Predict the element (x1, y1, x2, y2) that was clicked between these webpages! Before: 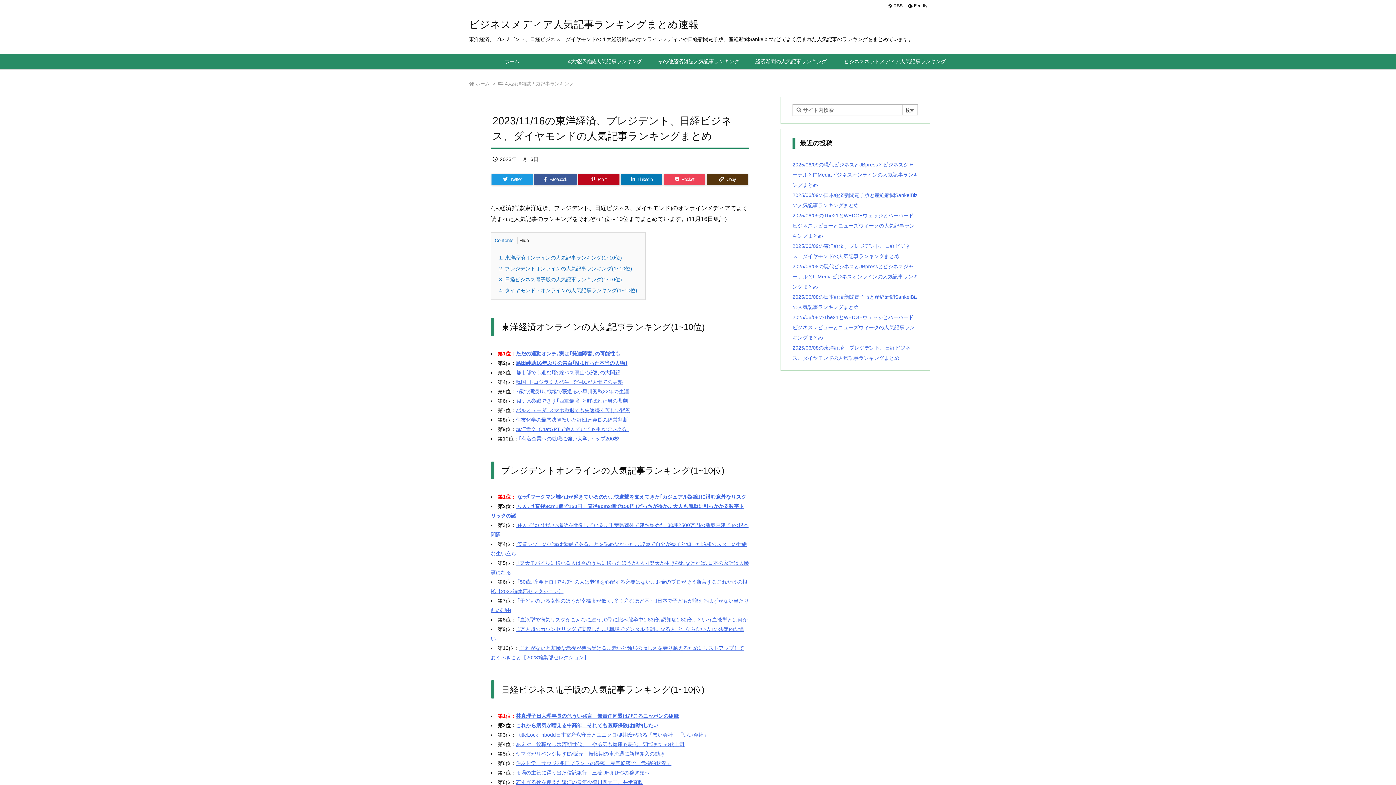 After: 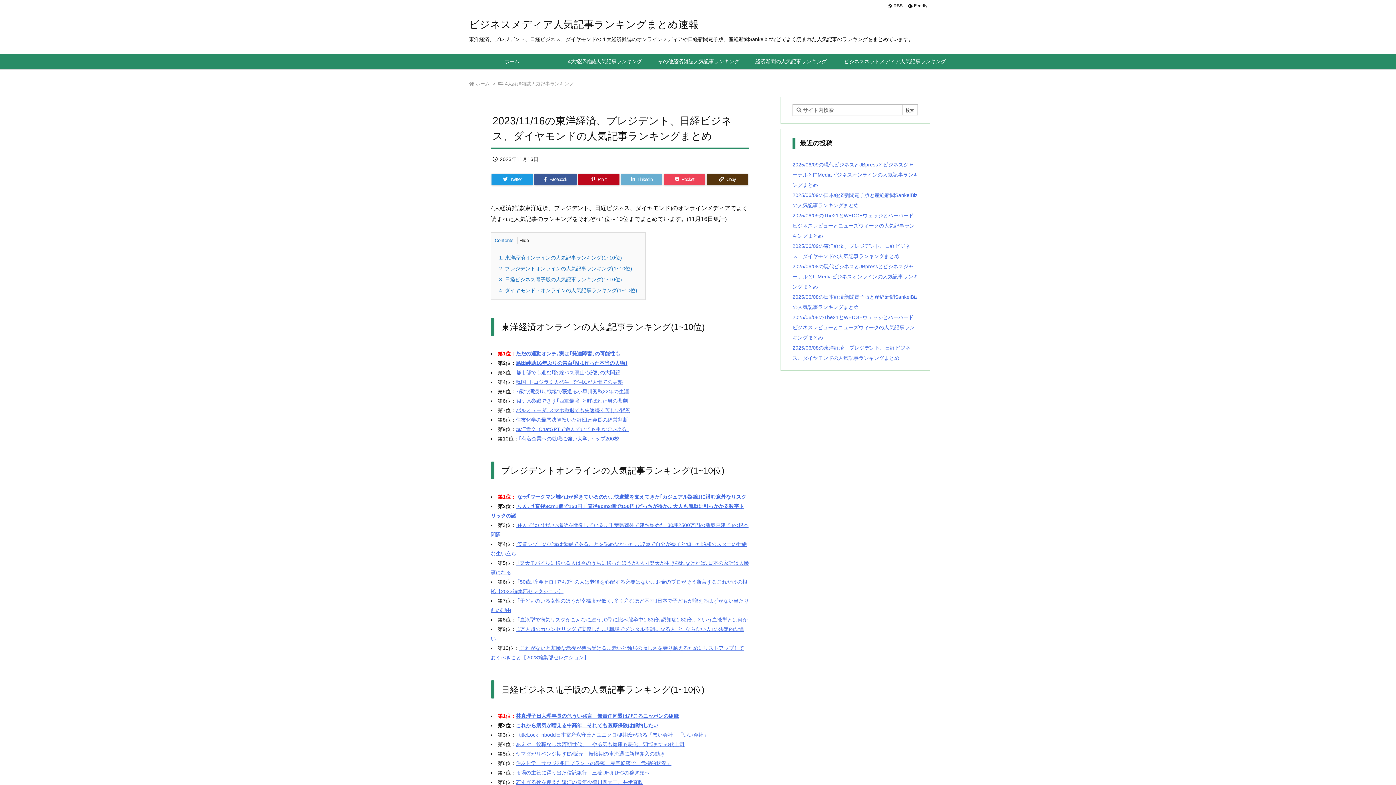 Action: label: LinkedIn bbox: (621, 173, 662, 185)